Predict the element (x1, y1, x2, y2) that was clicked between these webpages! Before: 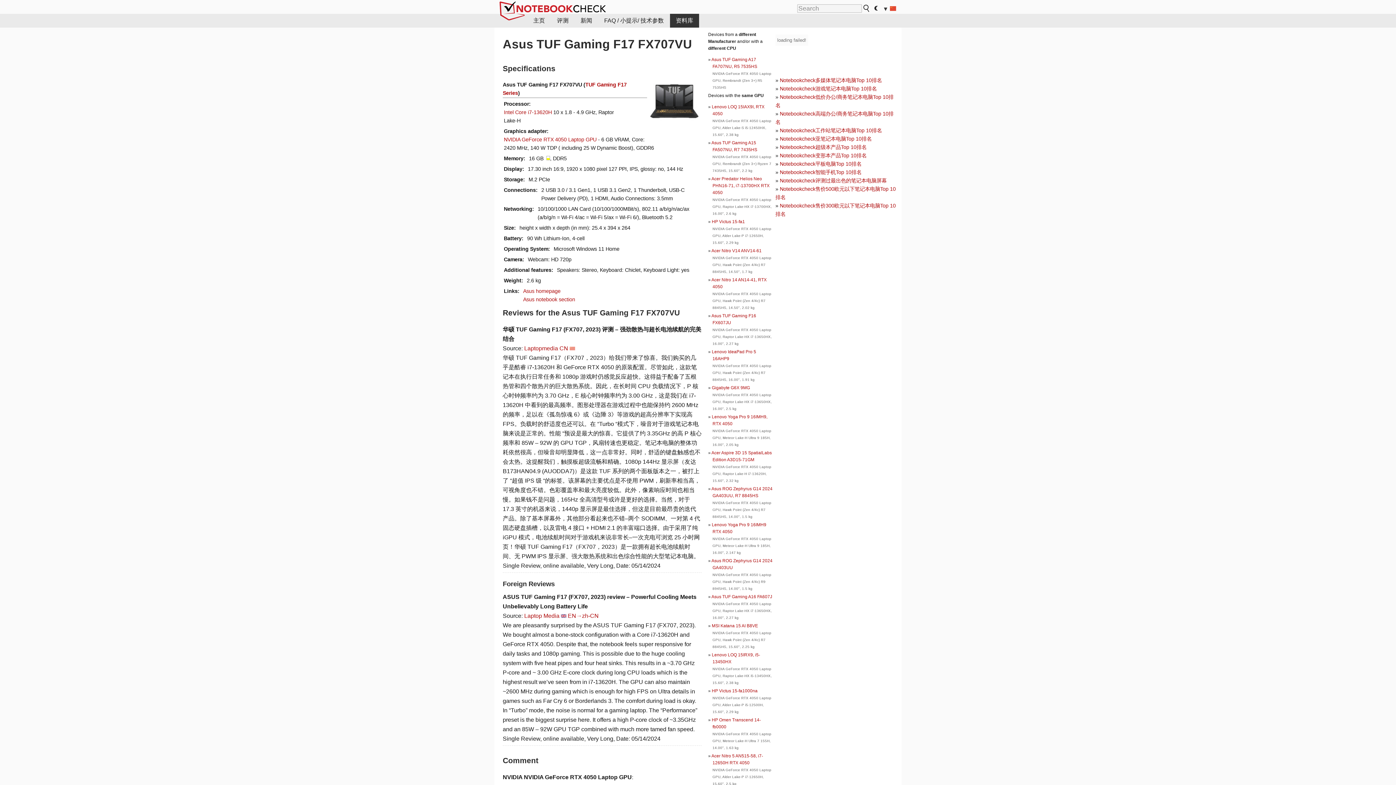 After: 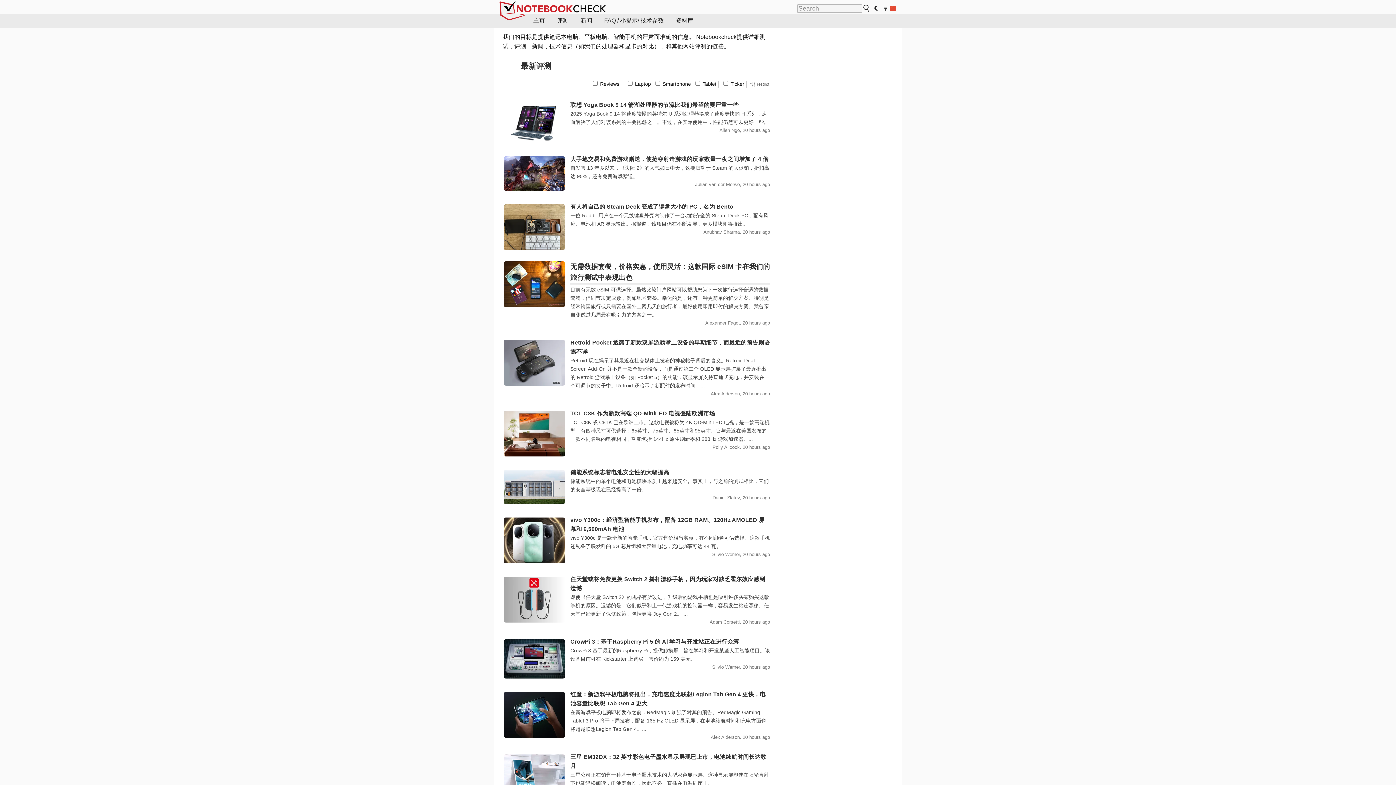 Action: bbox: (527, 13, 550, 27) label: 主页